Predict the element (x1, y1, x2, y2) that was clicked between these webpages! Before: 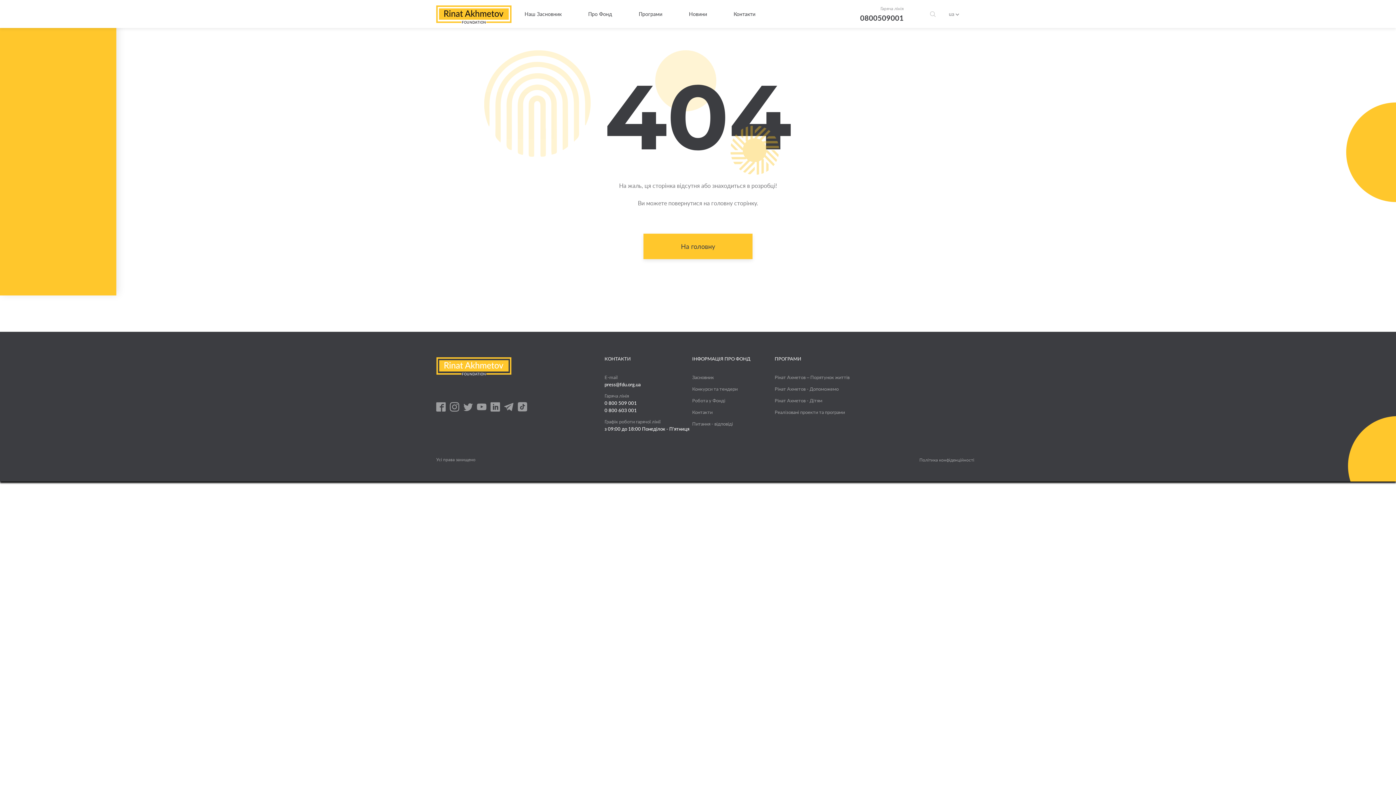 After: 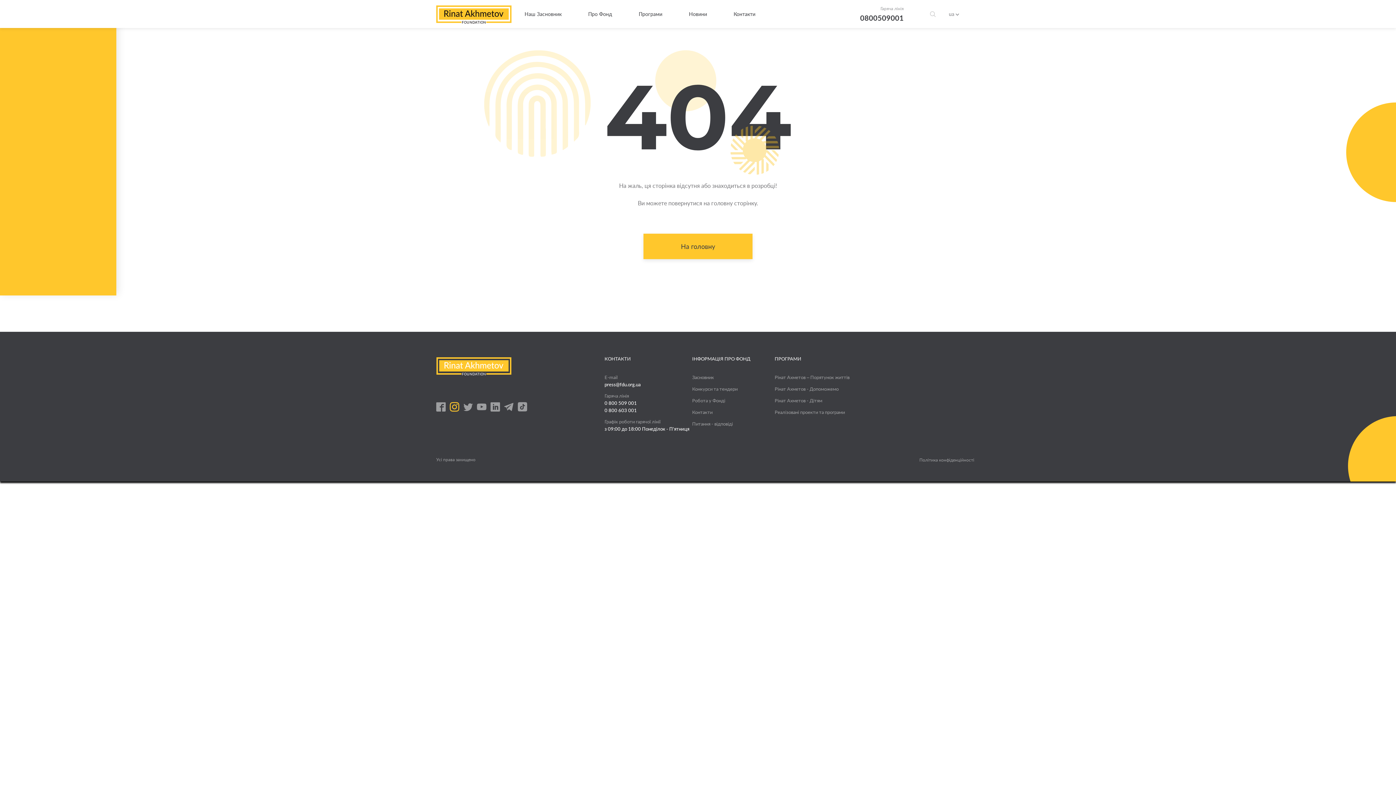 Action: bbox: (449, 402, 459, 412)